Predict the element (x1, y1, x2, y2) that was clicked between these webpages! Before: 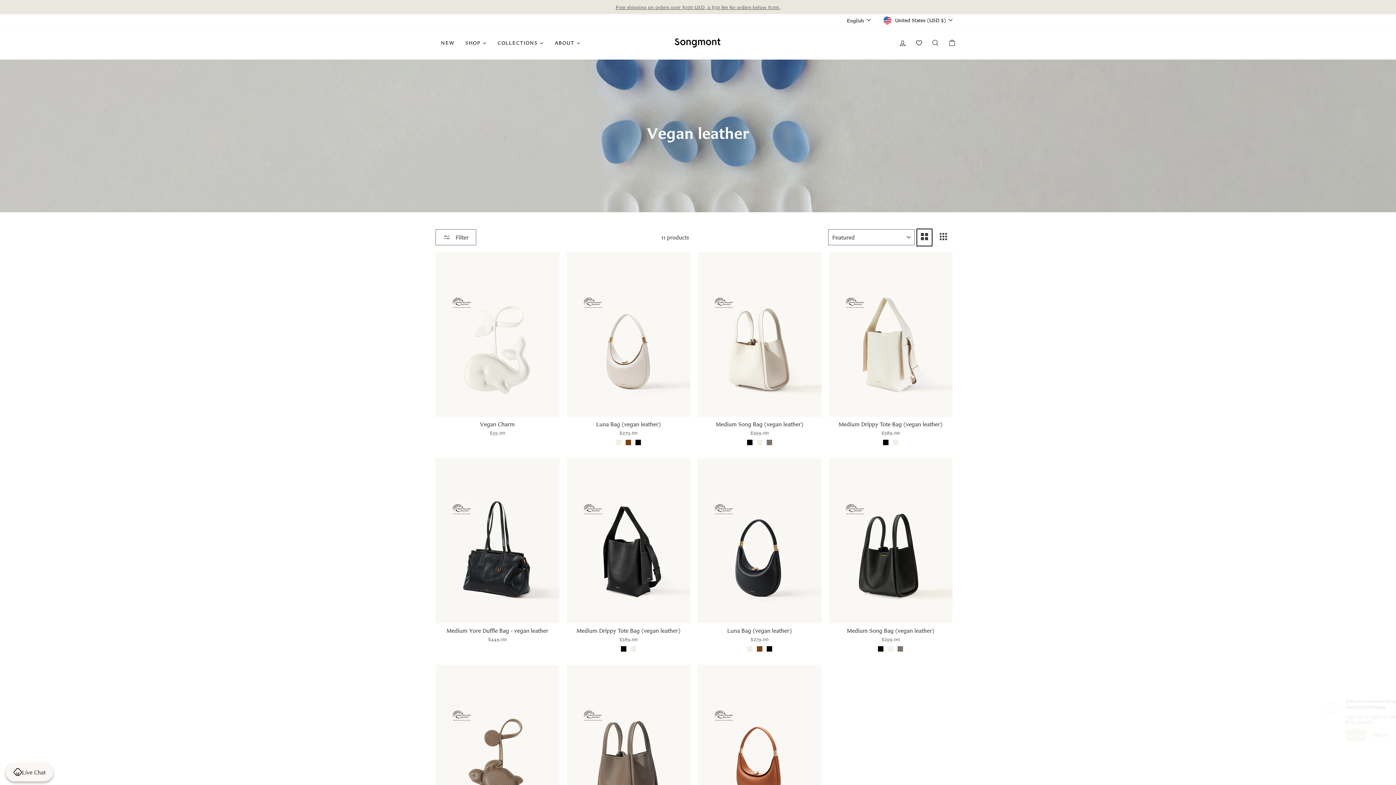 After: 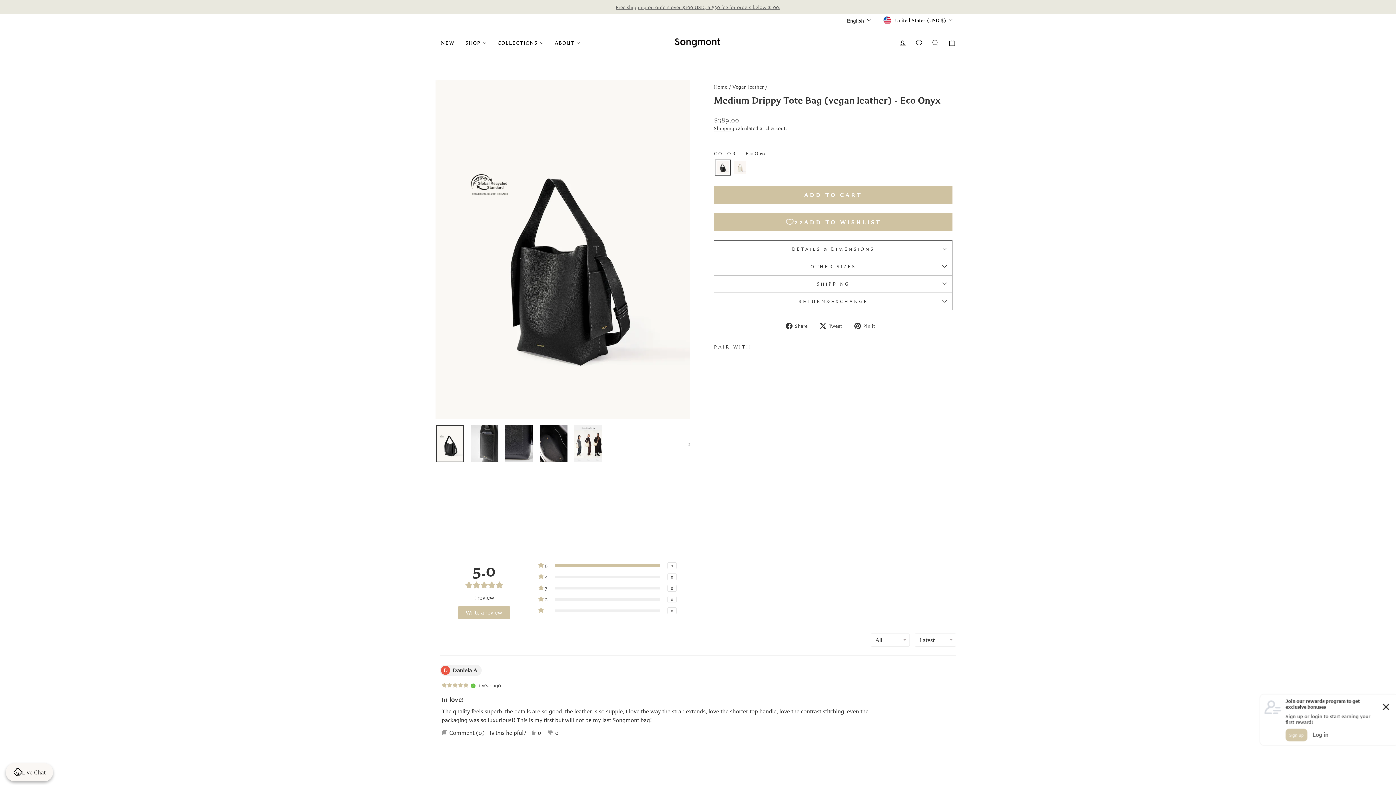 Action: bbox: (566, 458, 690, 644) label: Quick Shop
Medium Drippy Tote Bag (vegan leather)
$389.00